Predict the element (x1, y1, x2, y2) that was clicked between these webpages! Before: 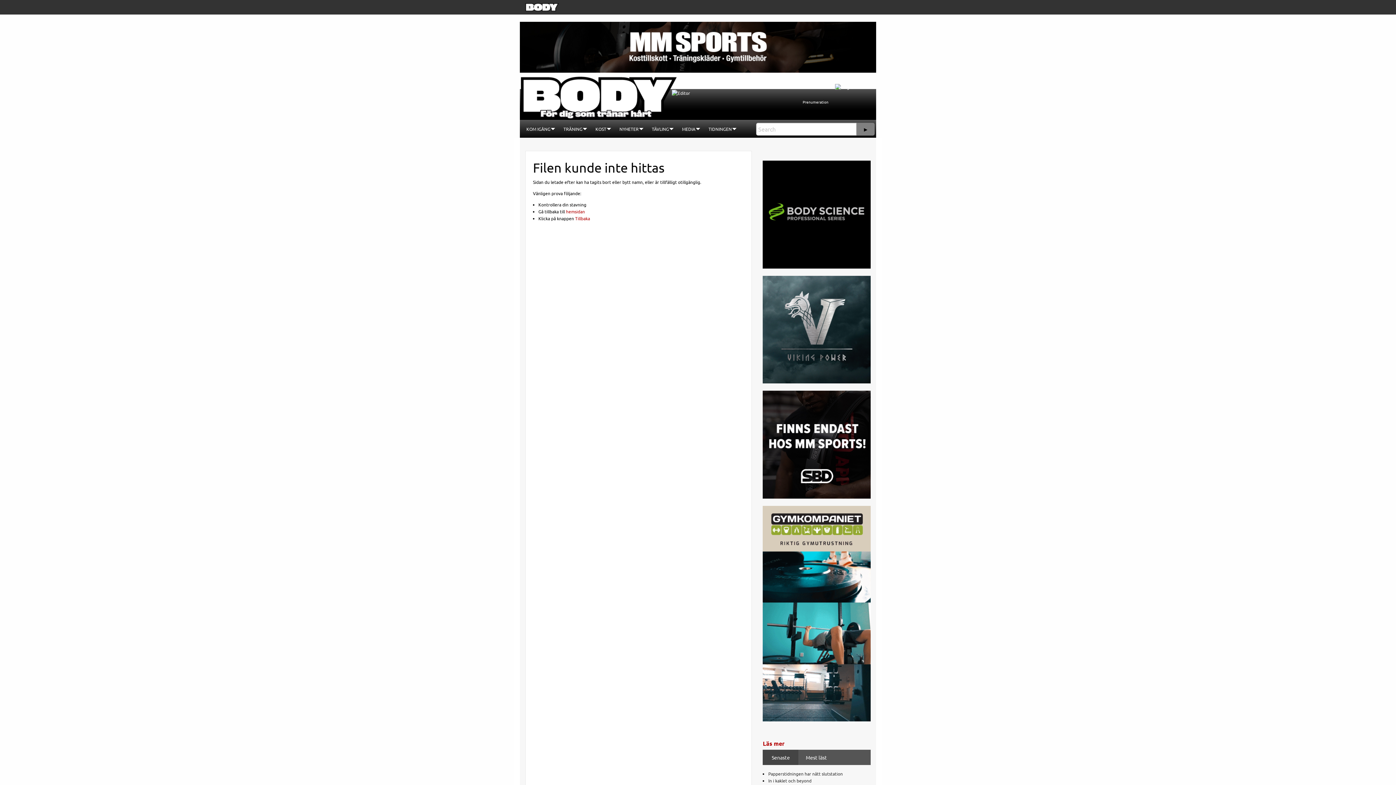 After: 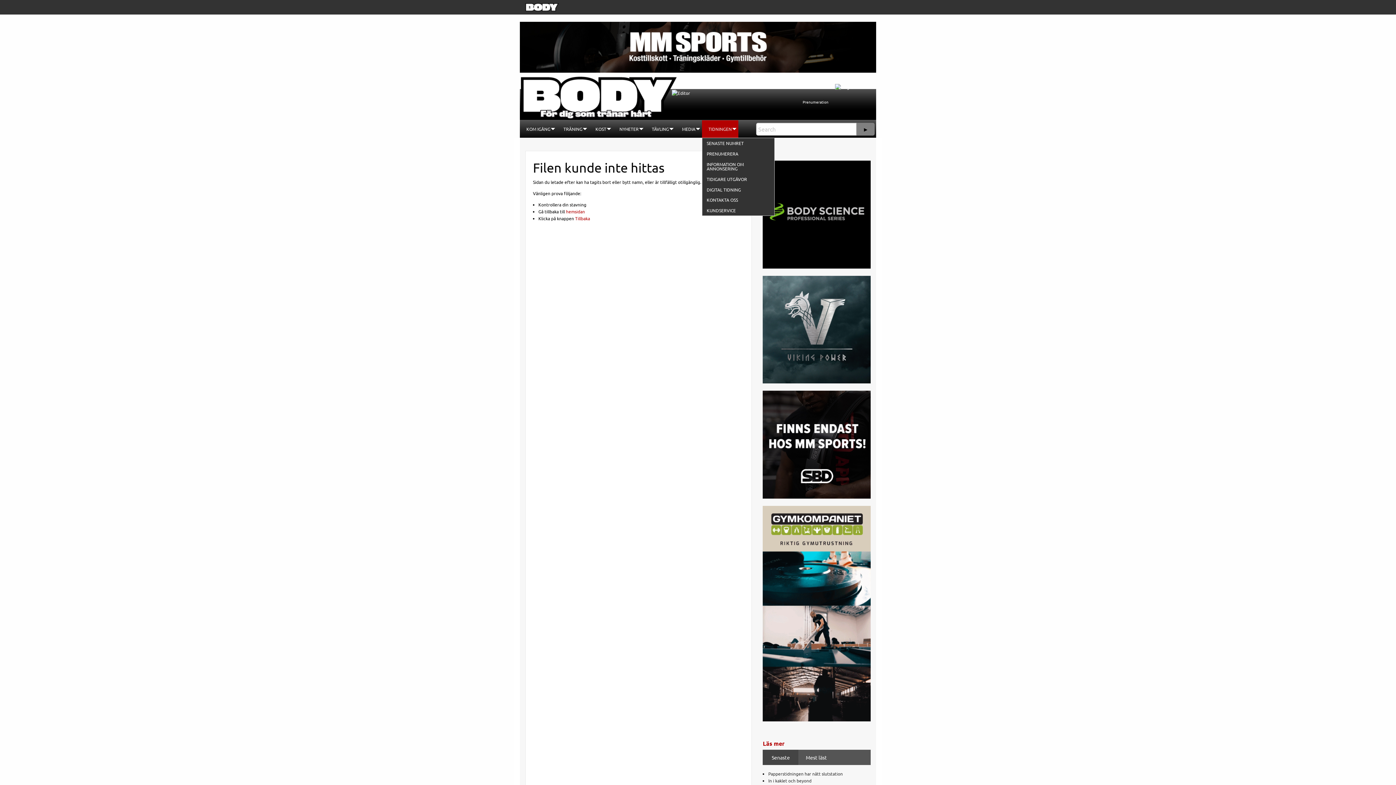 Action: label: TIDNINGEN bbox: (702, 120, 738, 137)